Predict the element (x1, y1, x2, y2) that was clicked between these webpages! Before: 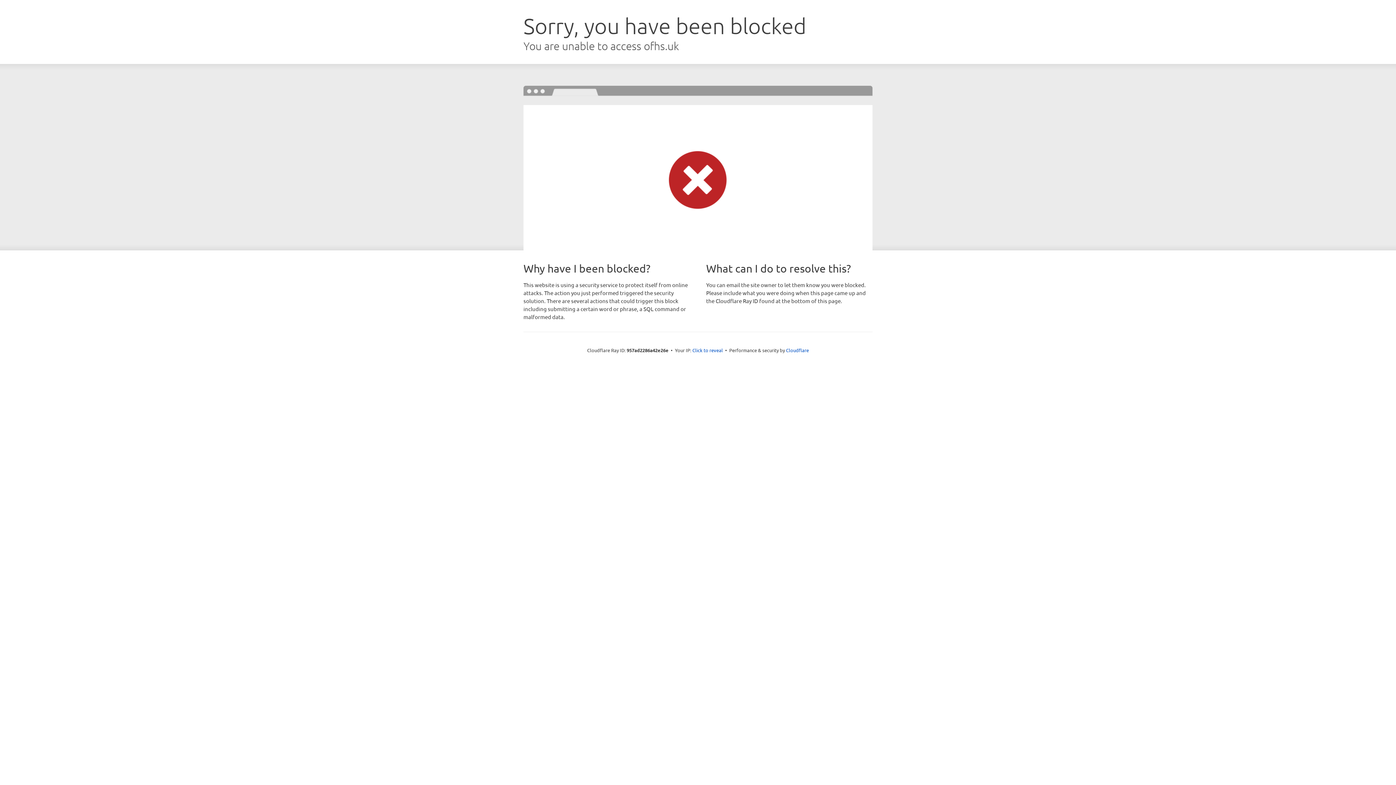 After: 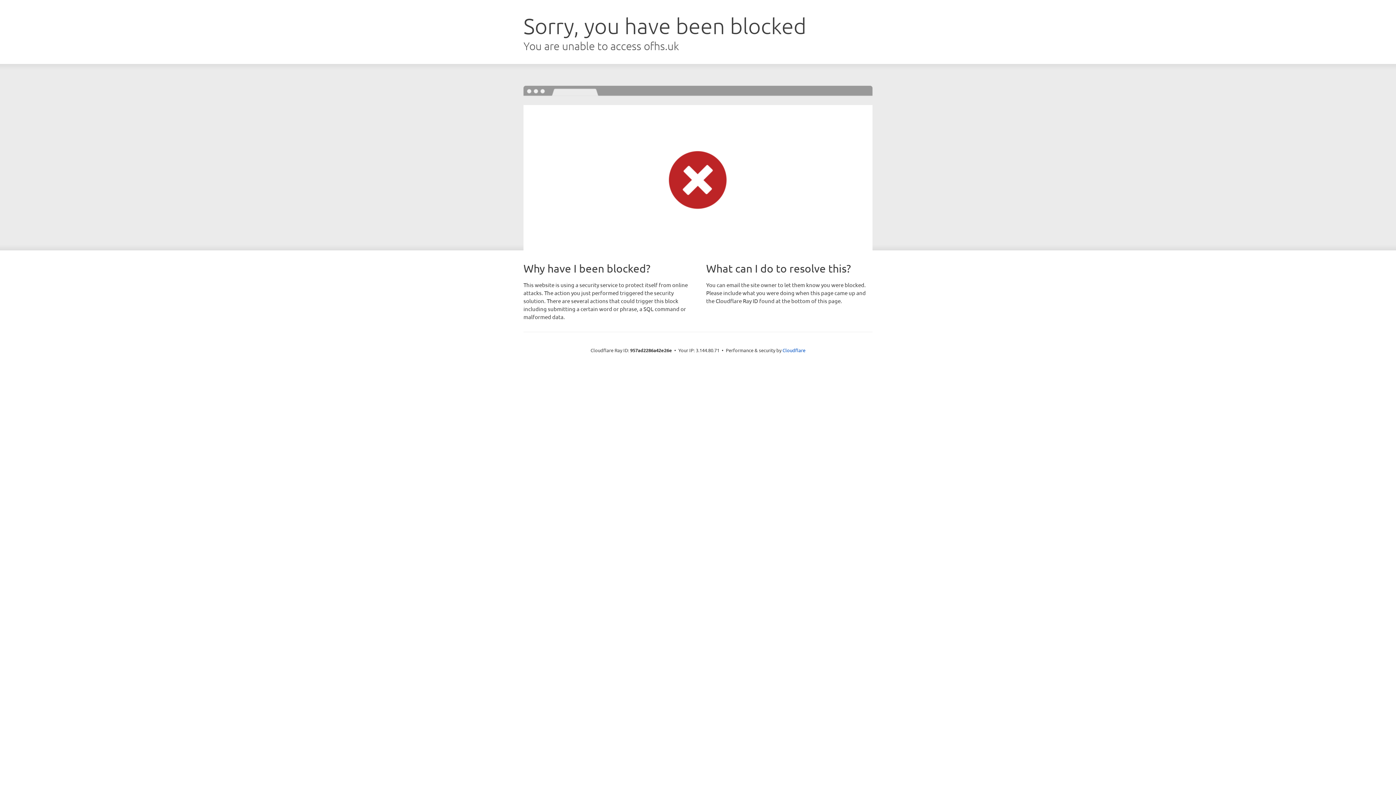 Action: bbox: (692, 346, 723, 353) label: Click to reveal